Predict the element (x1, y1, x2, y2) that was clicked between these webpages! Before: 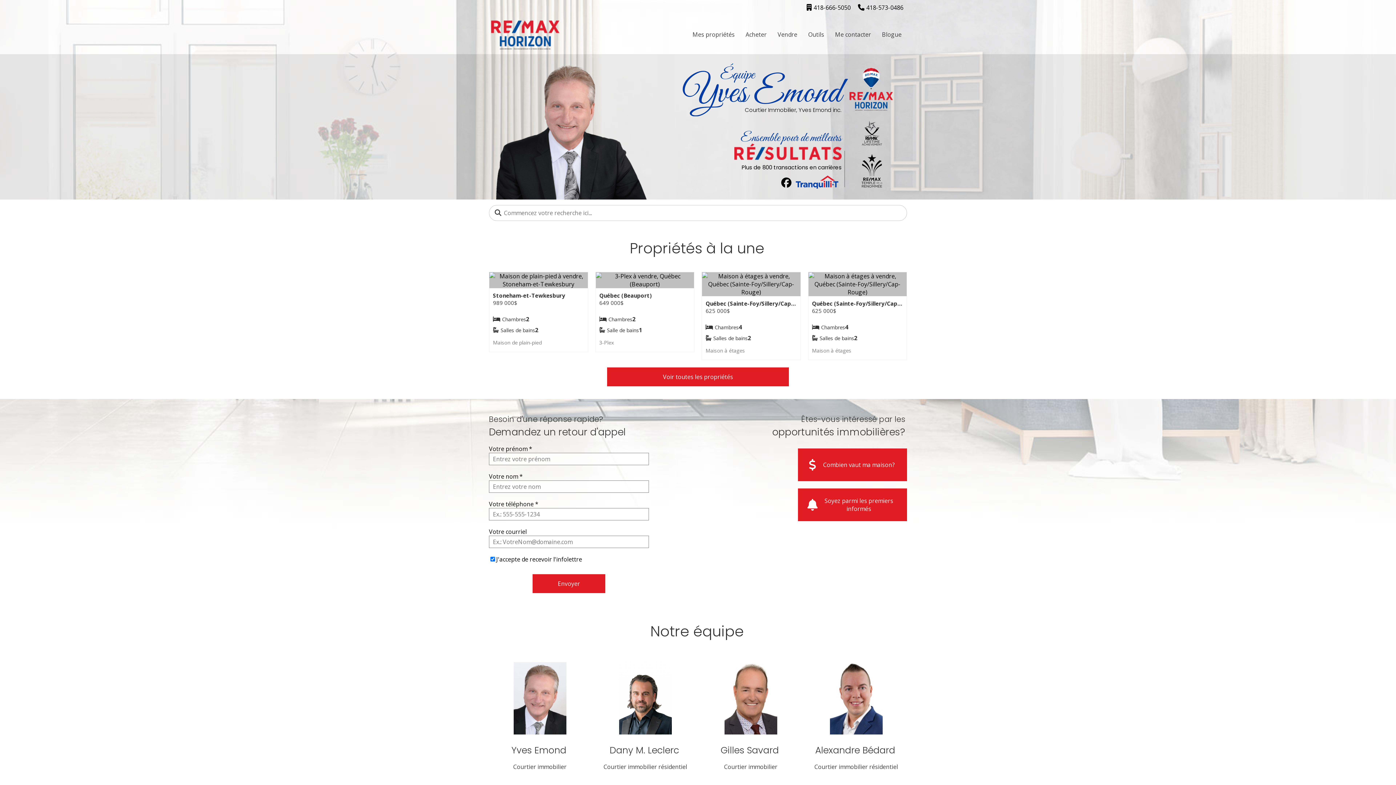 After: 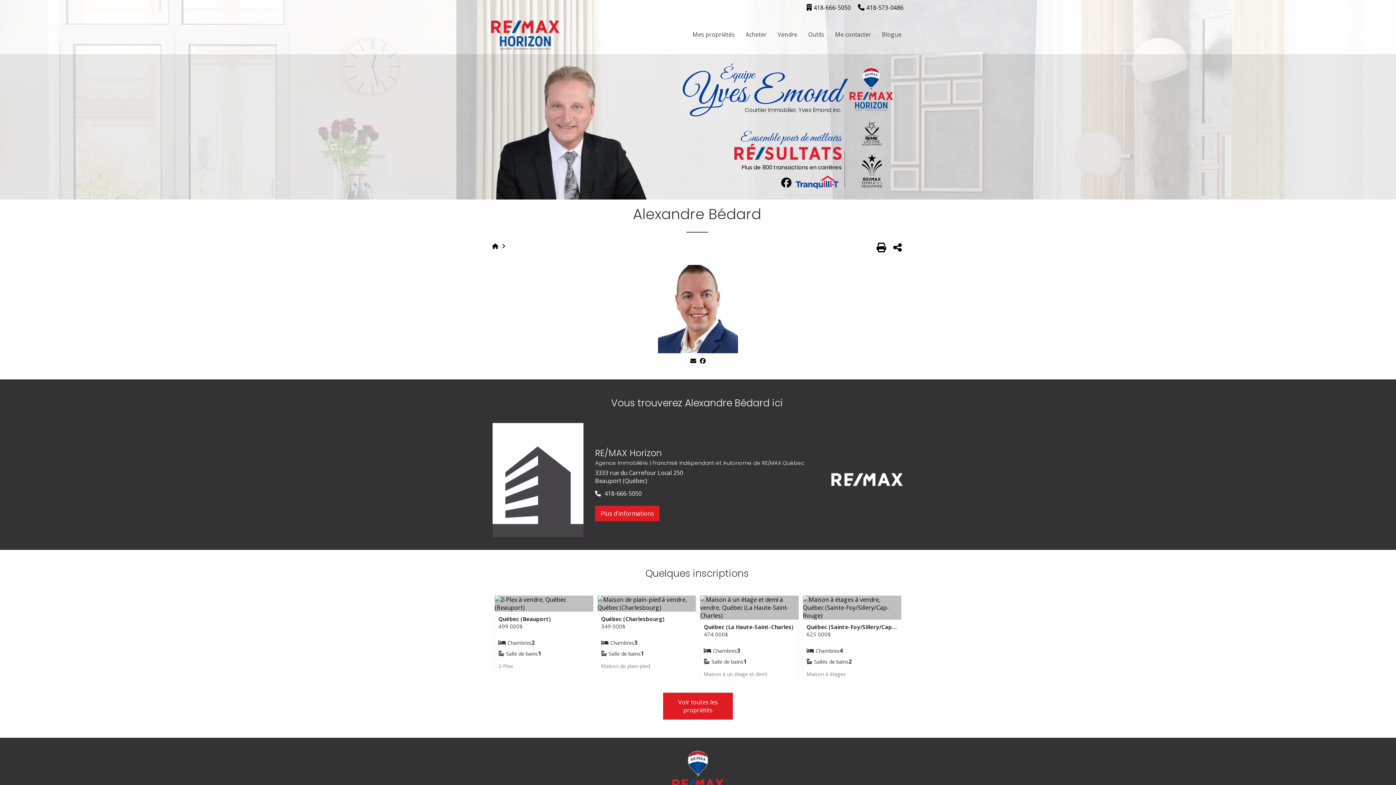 Action: bbox: (830, 662, 882, 734)